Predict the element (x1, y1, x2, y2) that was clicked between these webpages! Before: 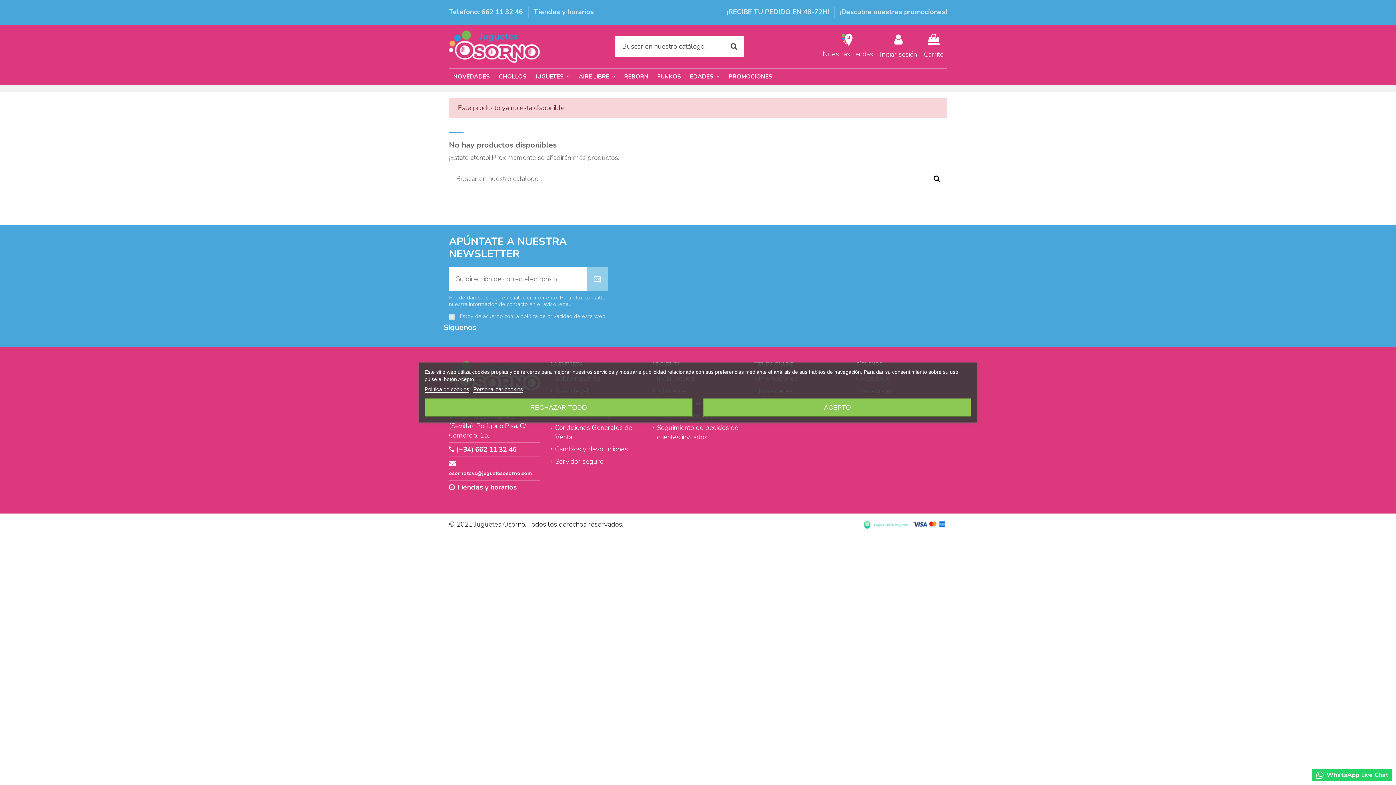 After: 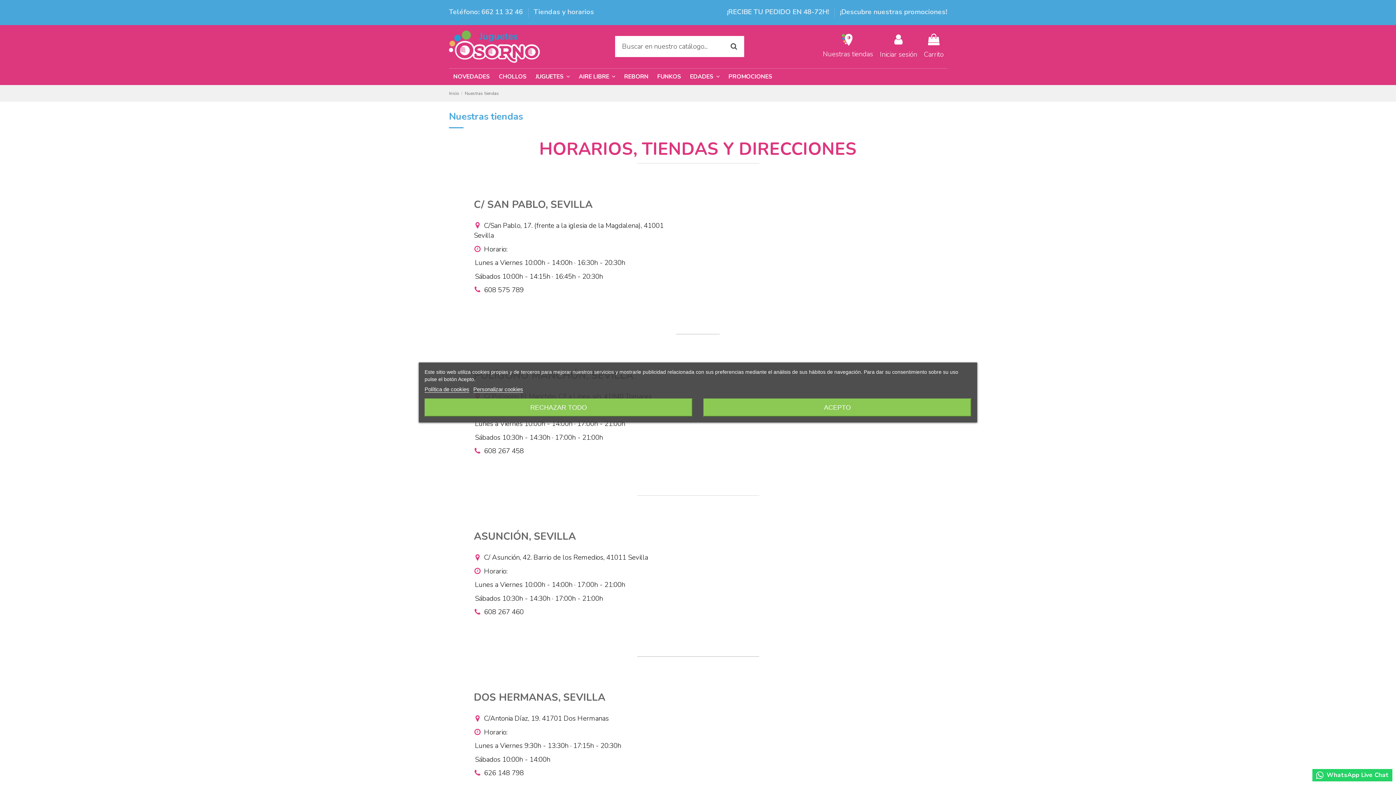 Action: bbox: (533, 7, 594, 16) label: Tiendas y horarios